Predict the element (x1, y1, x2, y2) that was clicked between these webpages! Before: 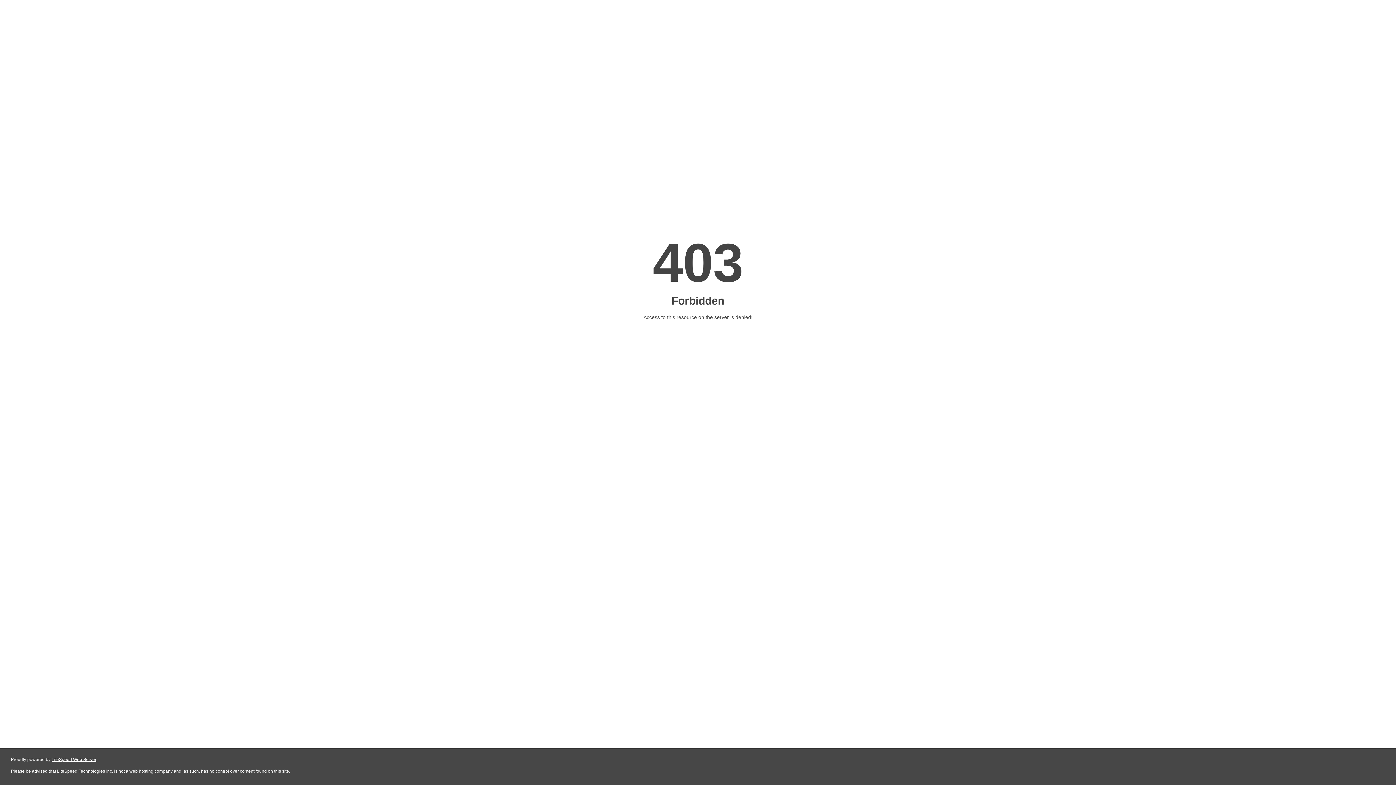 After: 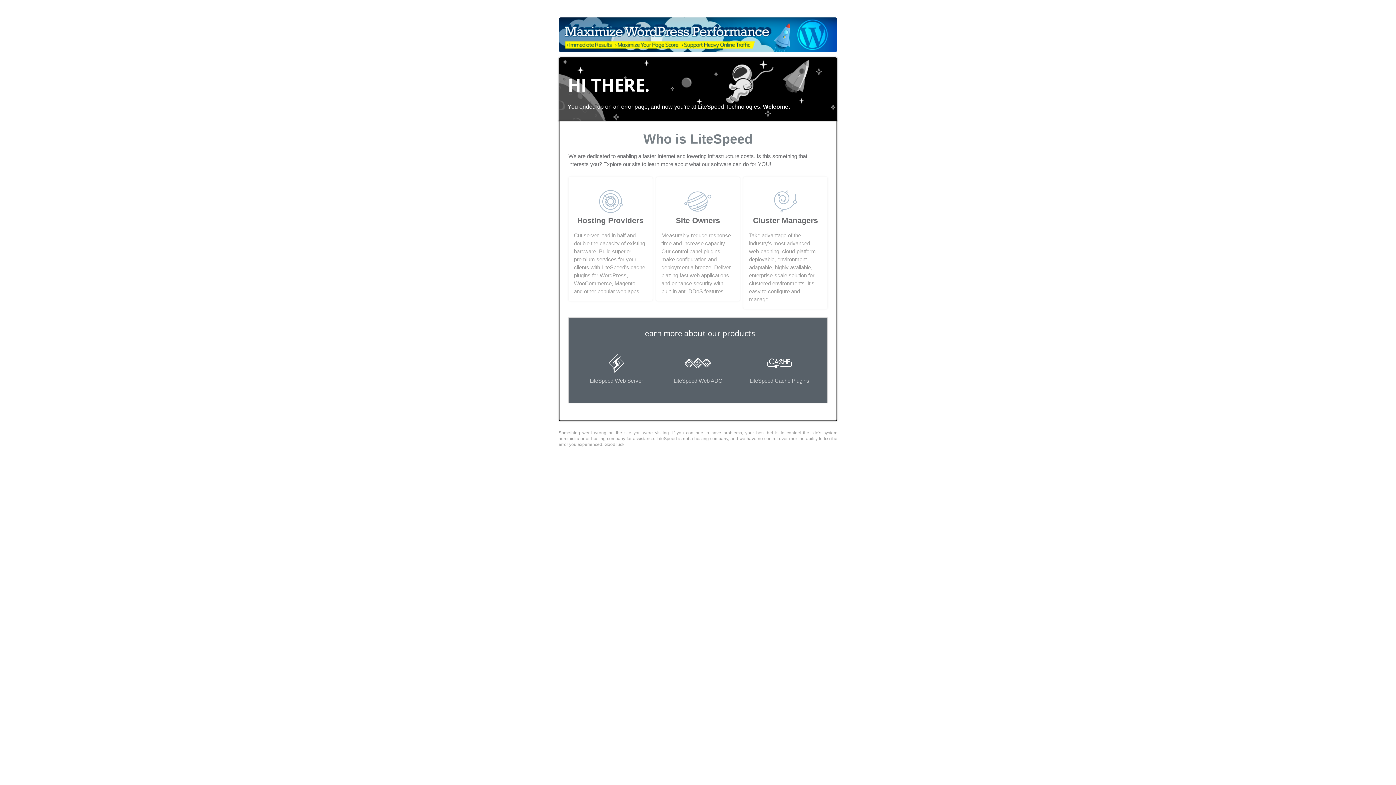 Action: label: LiteSpeed Web Server bbox: (51, 757, 96, 762)